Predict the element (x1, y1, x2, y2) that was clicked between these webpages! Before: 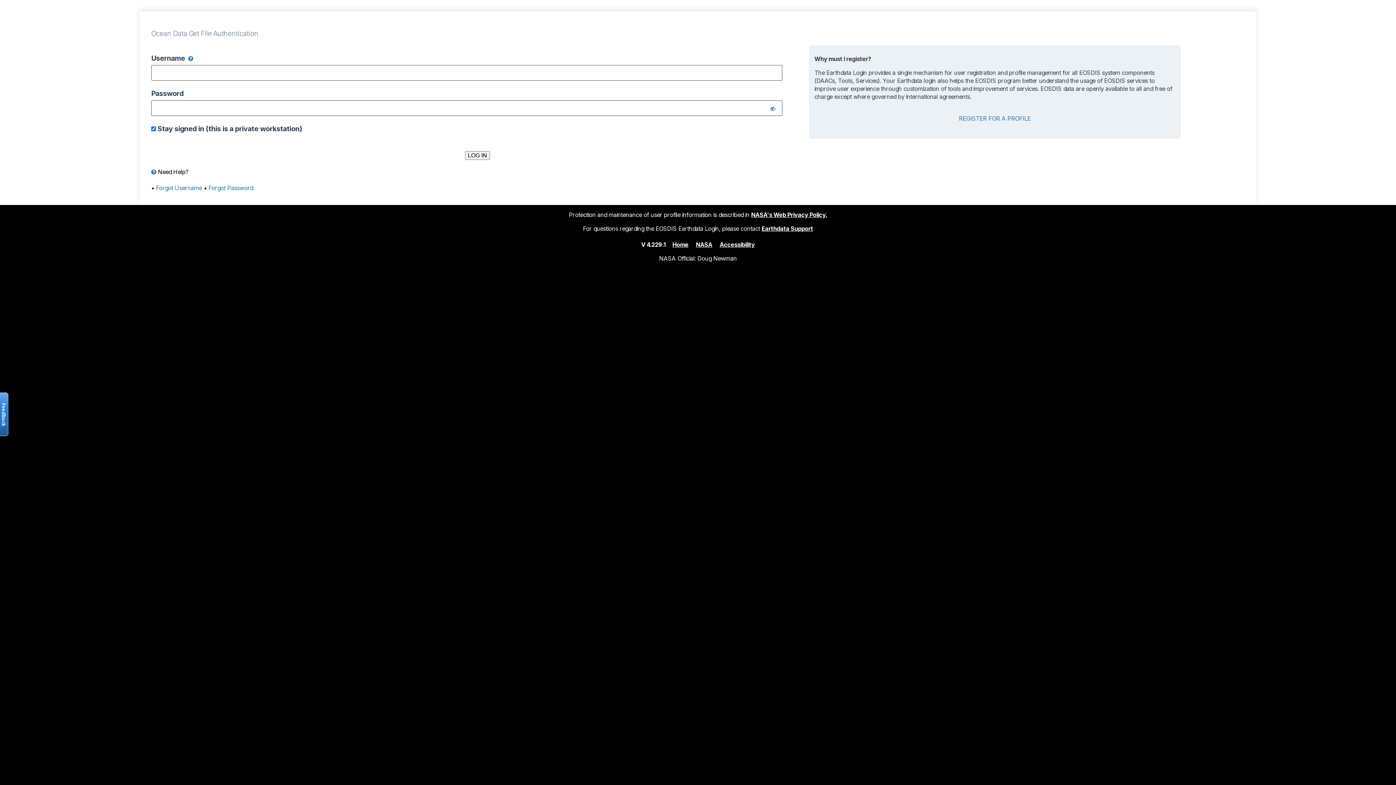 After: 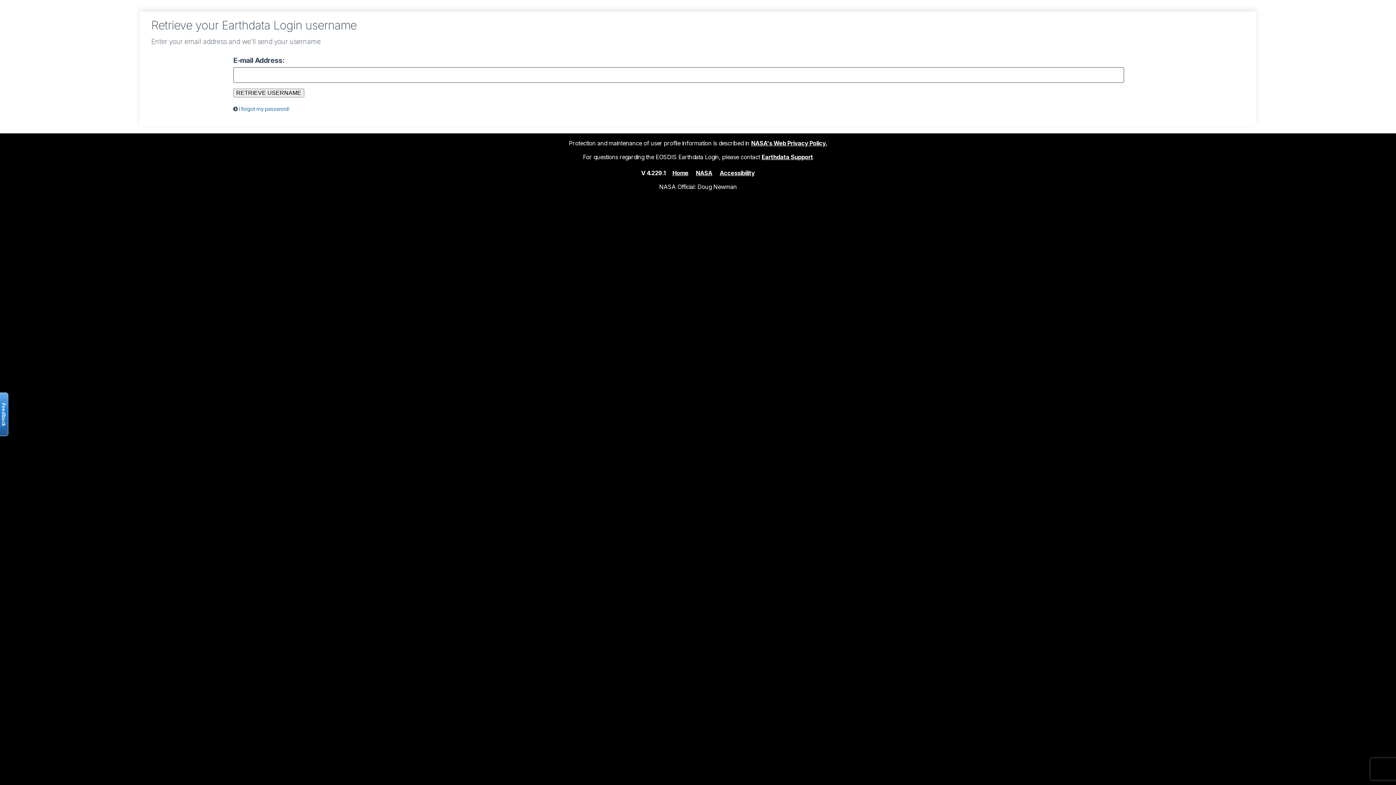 Action: bbox: (156, 184, 202, 191) label: Forgot Username